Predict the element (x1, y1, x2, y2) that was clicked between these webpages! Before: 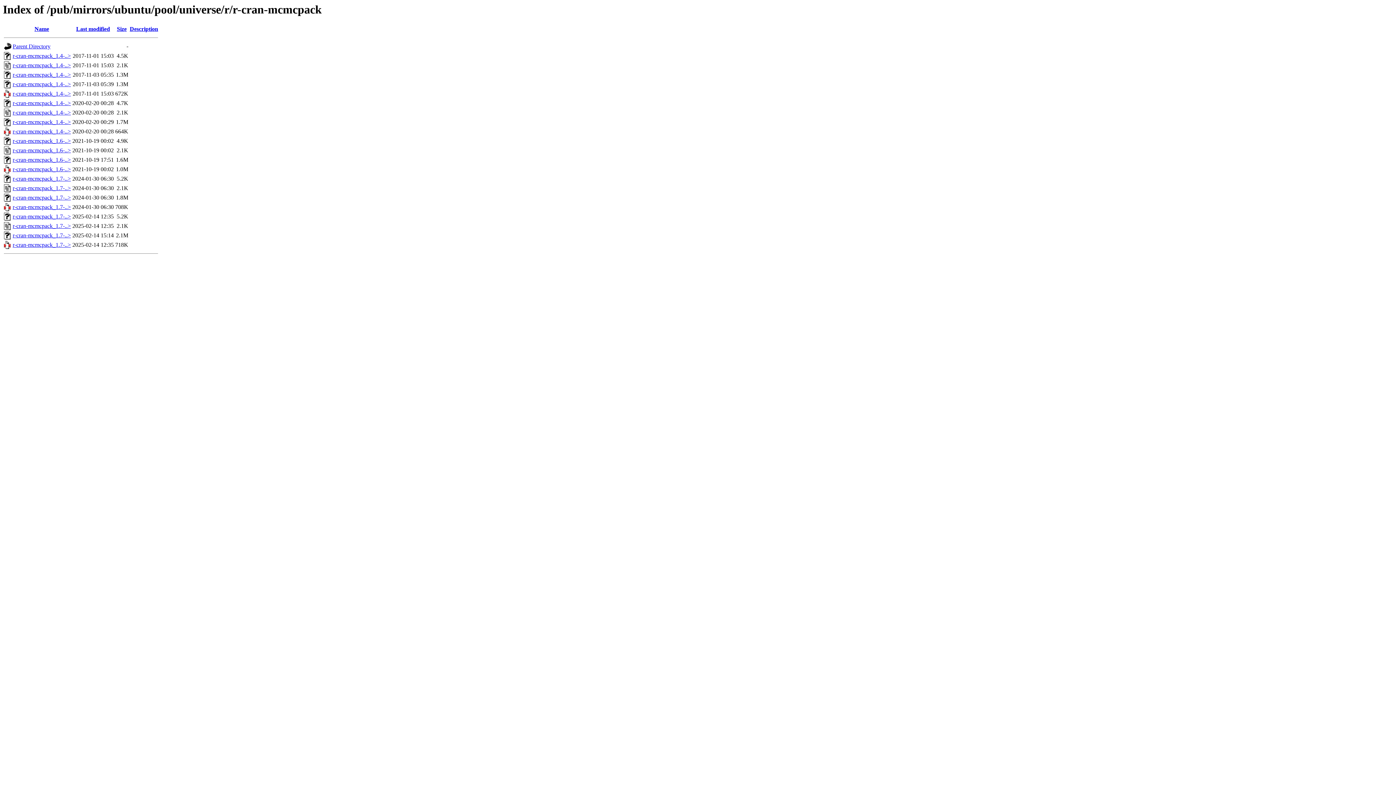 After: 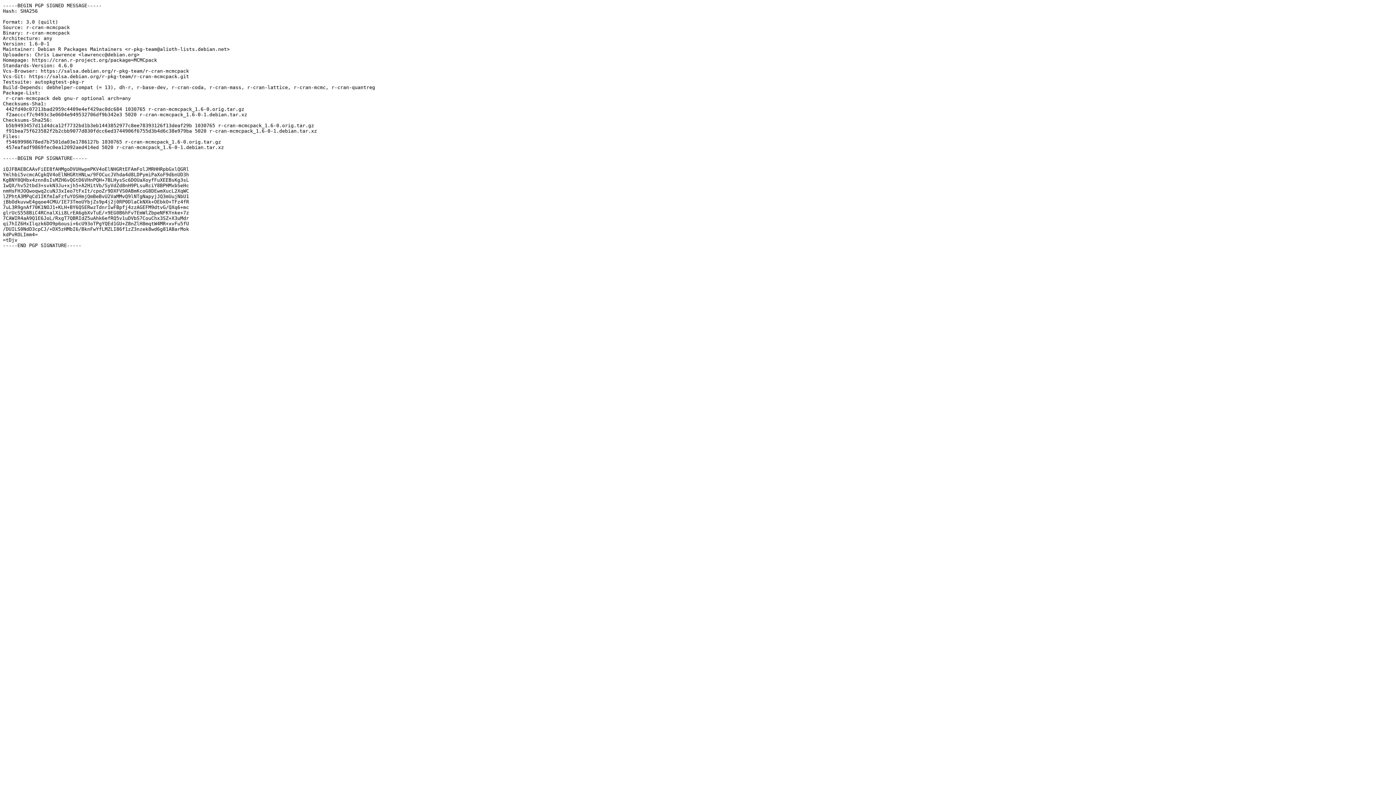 Action: label: r-cran-mcmcpack_1.6-..> bbox: (12, 147, 70, 153)